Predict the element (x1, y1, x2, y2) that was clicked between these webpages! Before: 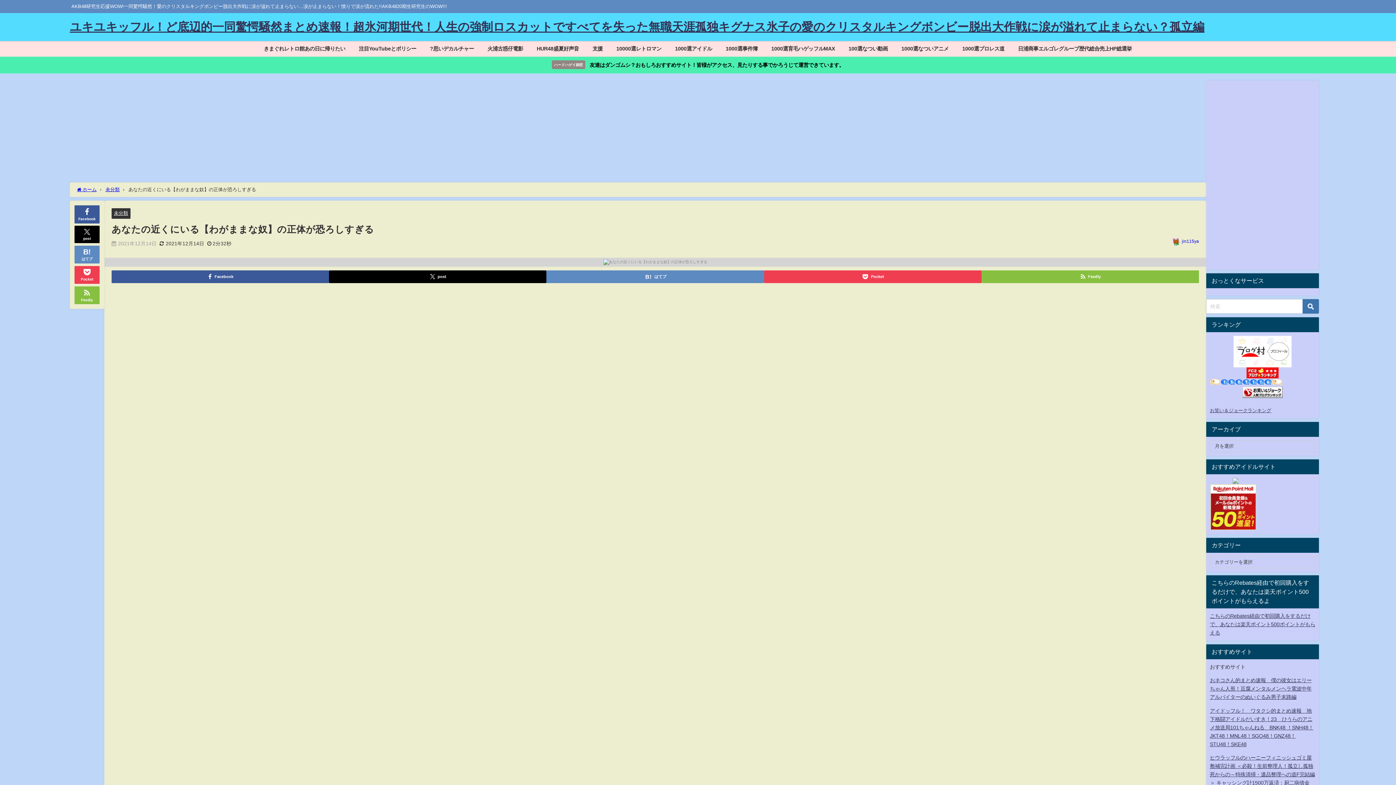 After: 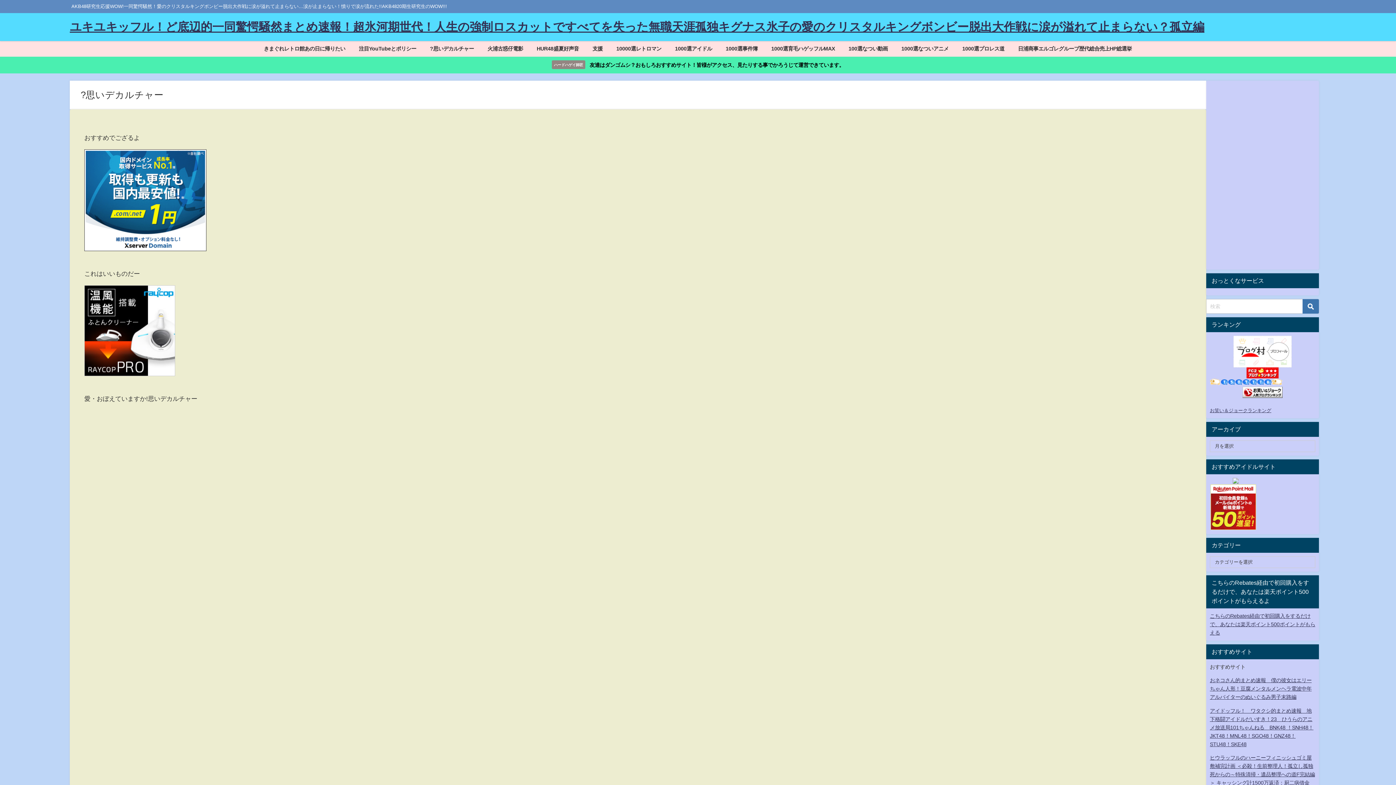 Action: bbox: (423, 41, 480, 56) label: ?思いデカルチャー